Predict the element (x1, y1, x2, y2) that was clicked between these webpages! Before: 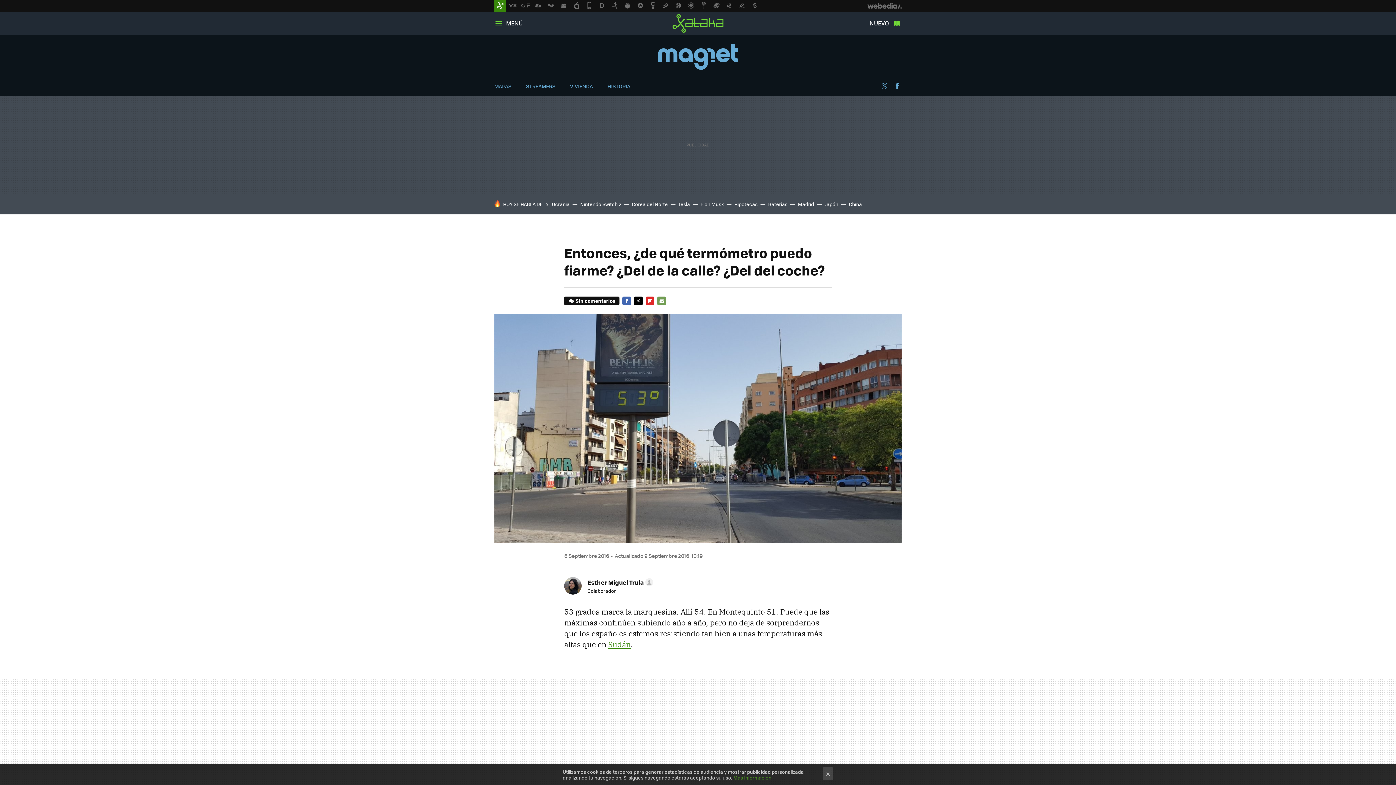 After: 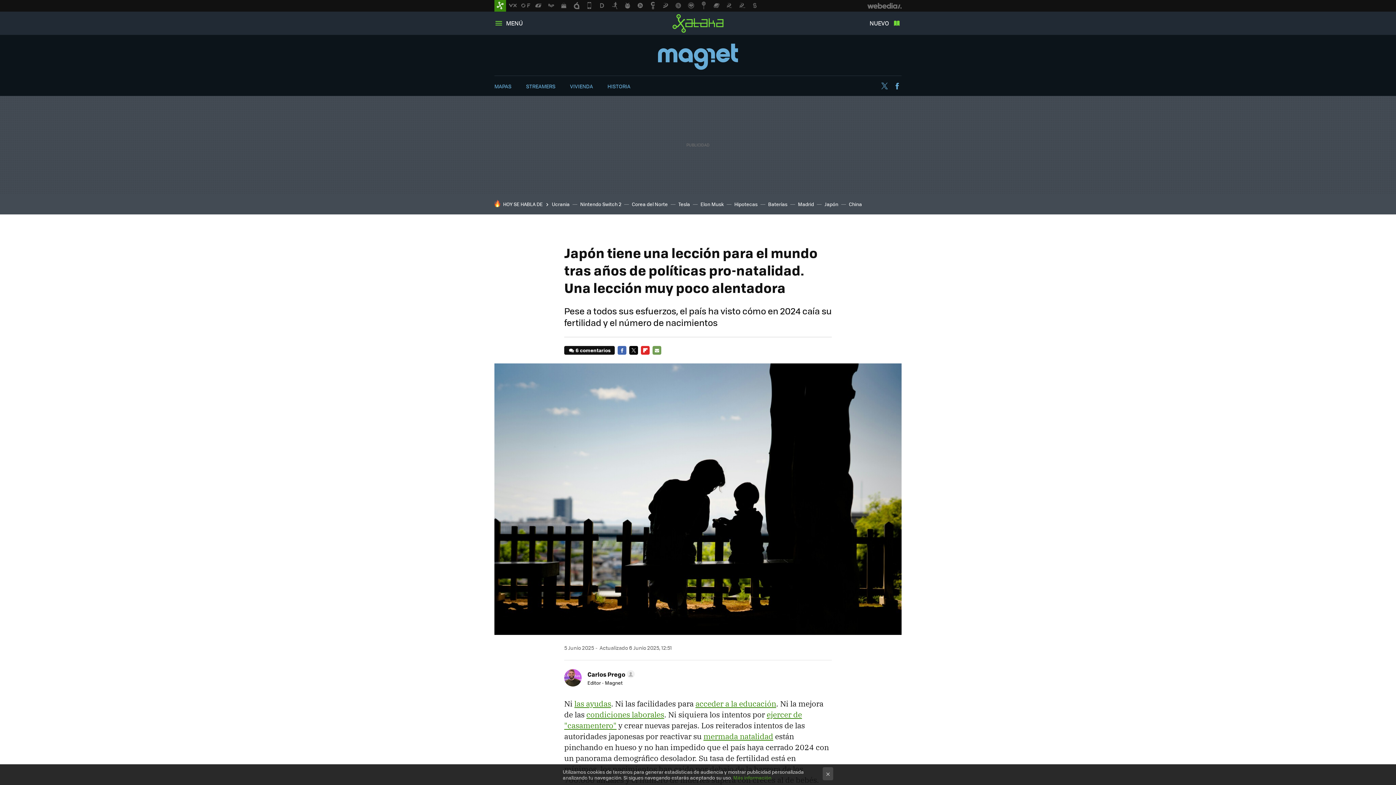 Action: label: Japón bbox: (824, 200, 838, 207)